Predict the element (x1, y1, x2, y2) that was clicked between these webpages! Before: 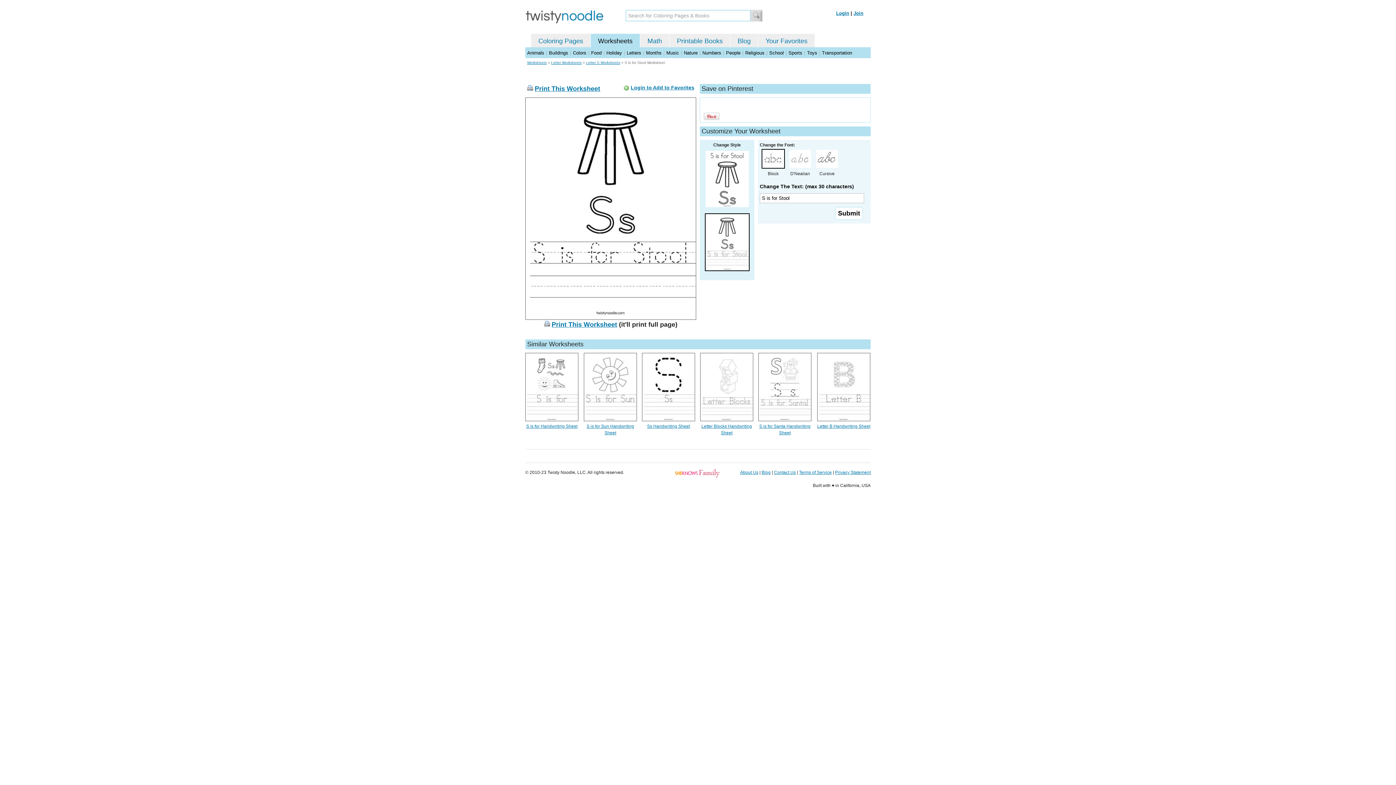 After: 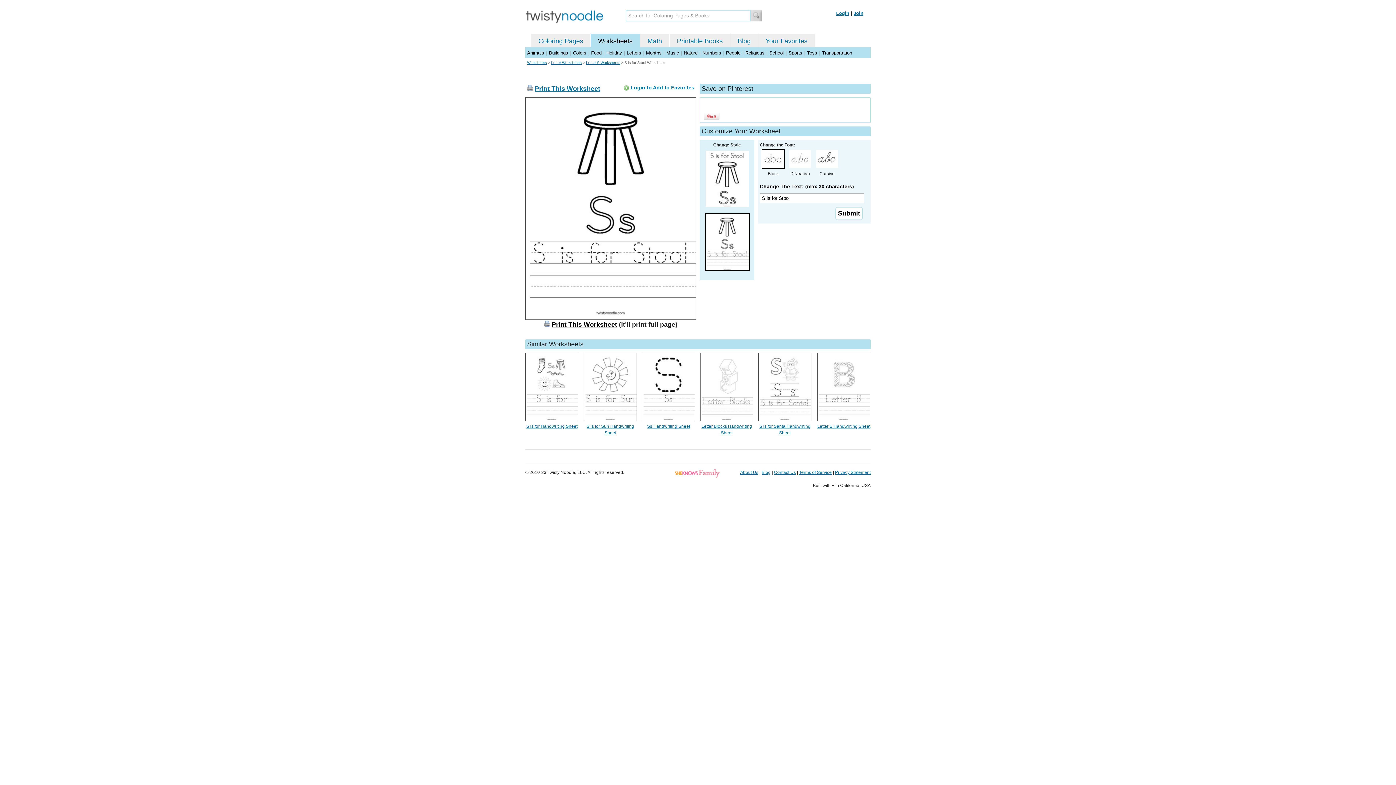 Action: bbox: (551, 321, 617, 328) label: Print This Worksheet